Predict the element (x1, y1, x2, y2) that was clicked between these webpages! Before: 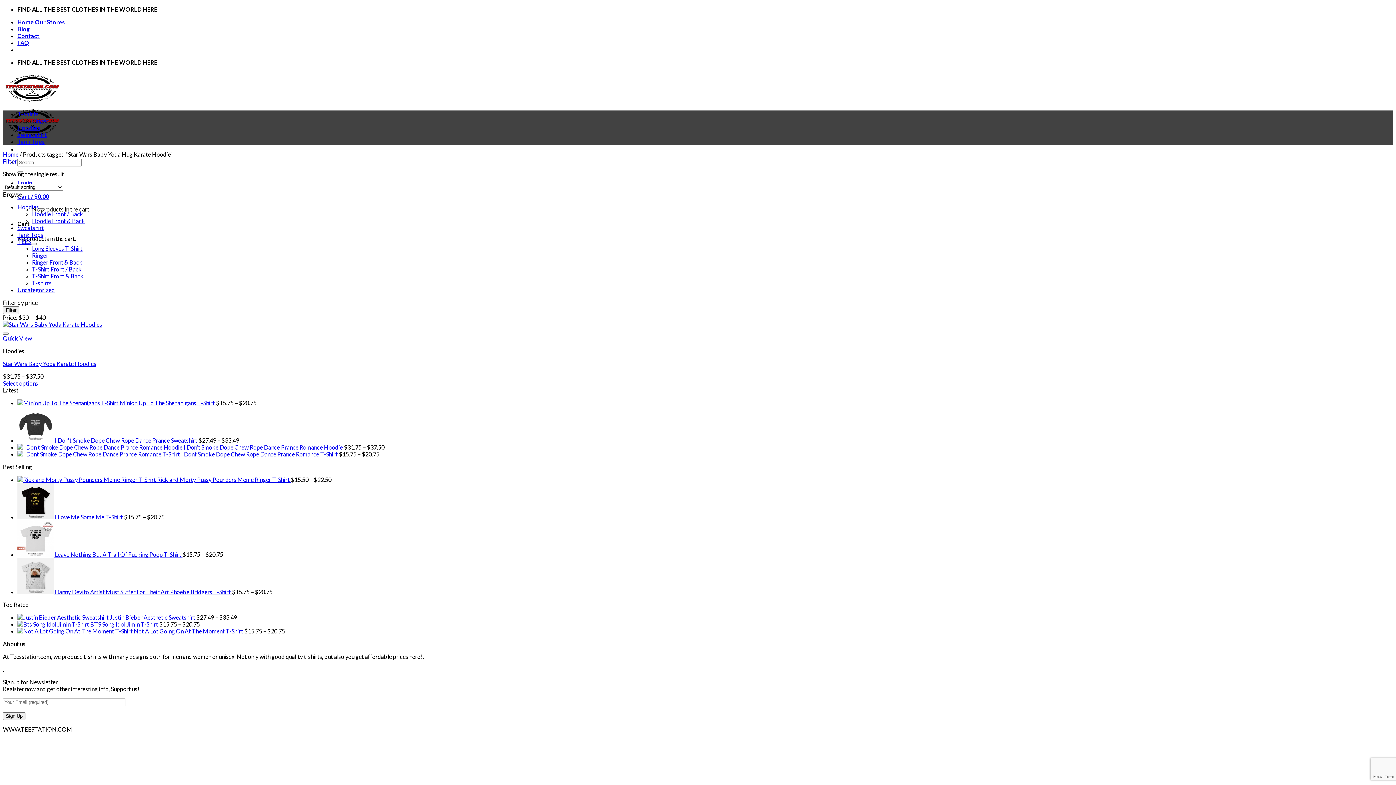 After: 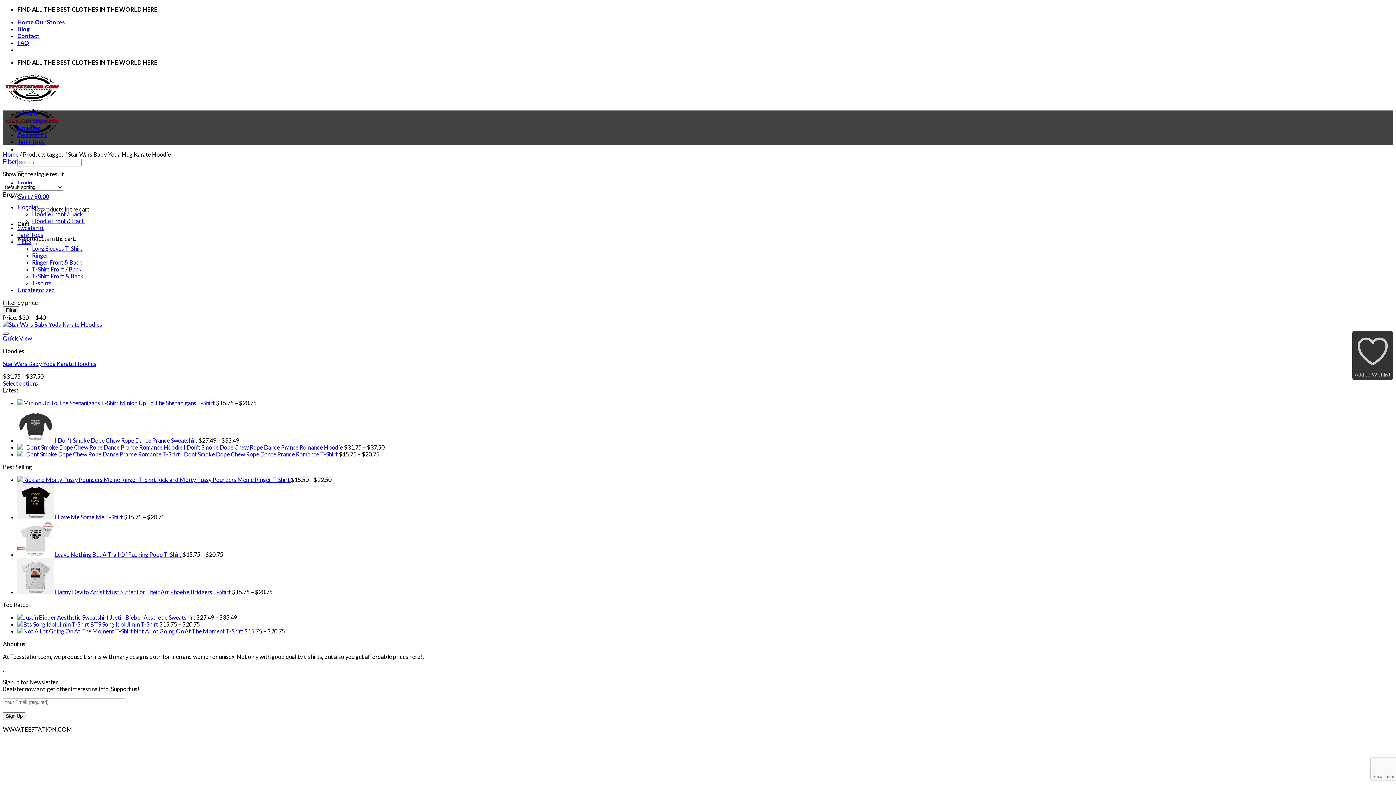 Action: bbox: (2, 332, 8, 334) label: Wishlist